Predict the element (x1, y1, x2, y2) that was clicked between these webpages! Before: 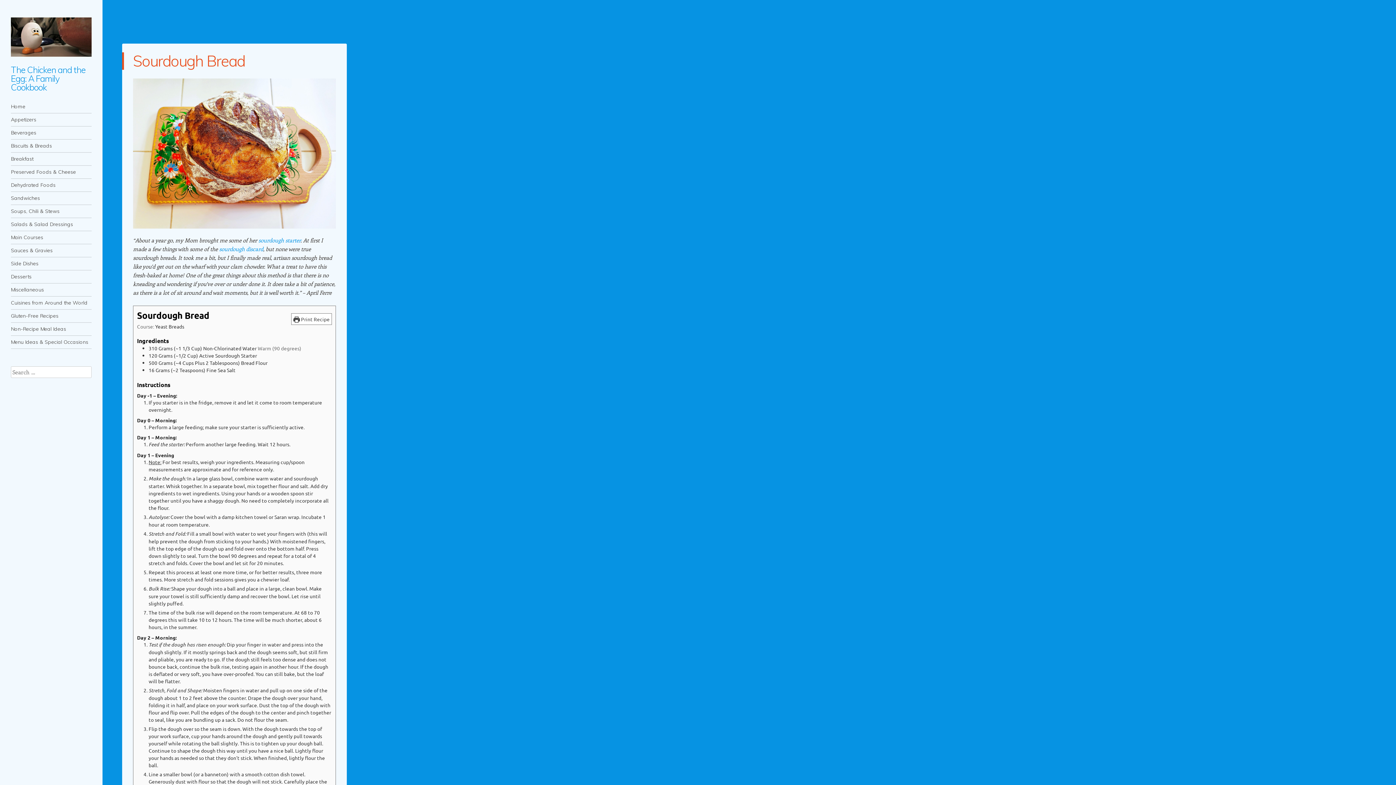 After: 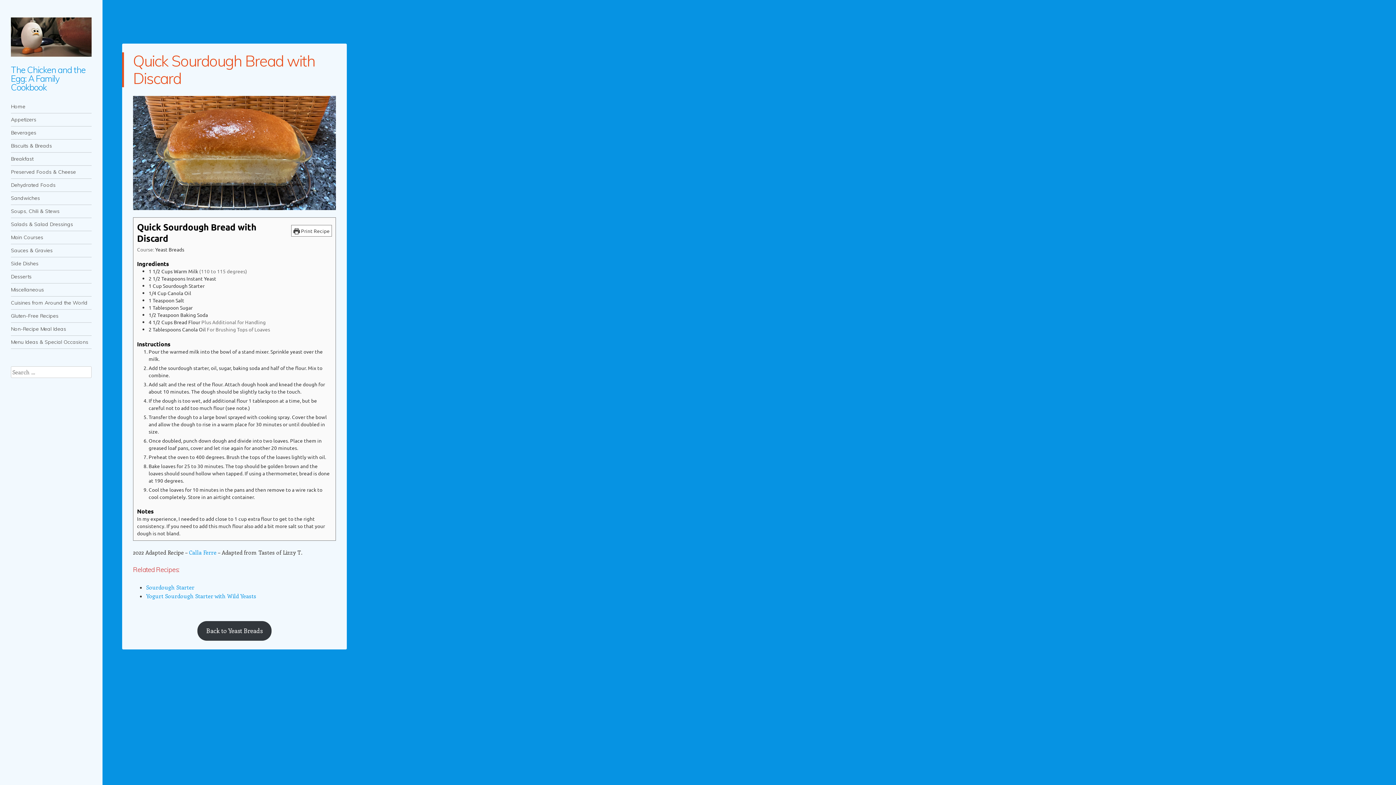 Action: label: sourdough discard bbox: (219, 245, 263, 252)